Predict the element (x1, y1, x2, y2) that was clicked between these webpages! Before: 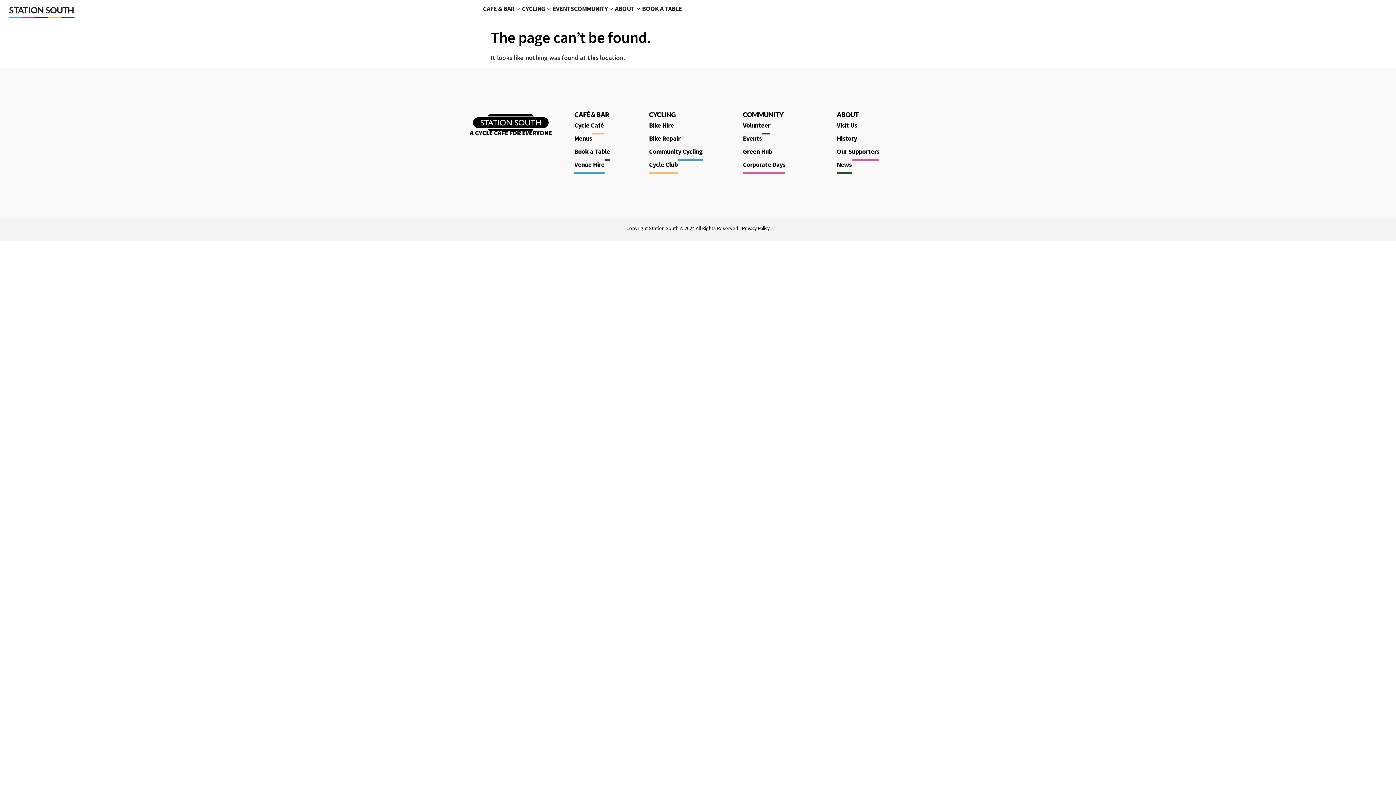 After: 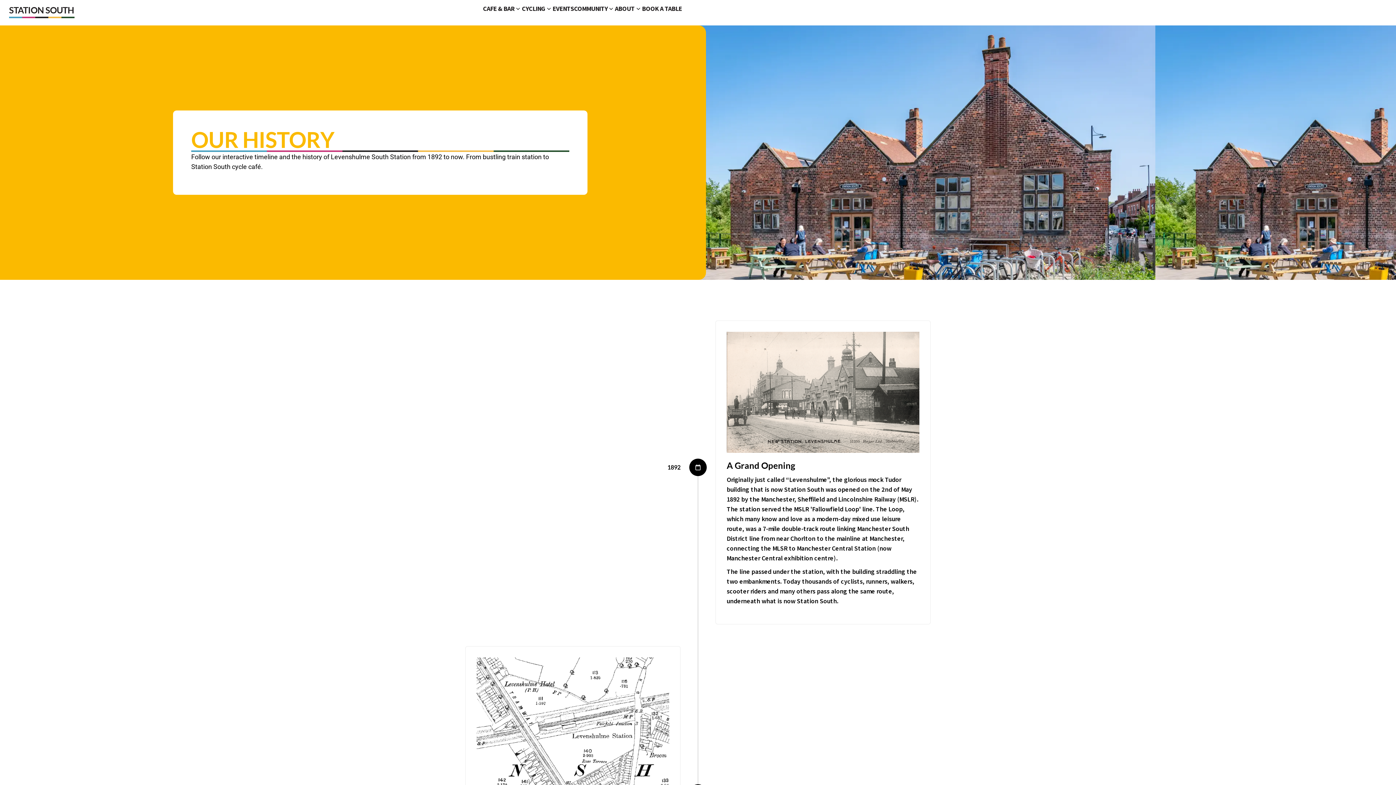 Action: bbox: (836, 131, 857, 147) label: History